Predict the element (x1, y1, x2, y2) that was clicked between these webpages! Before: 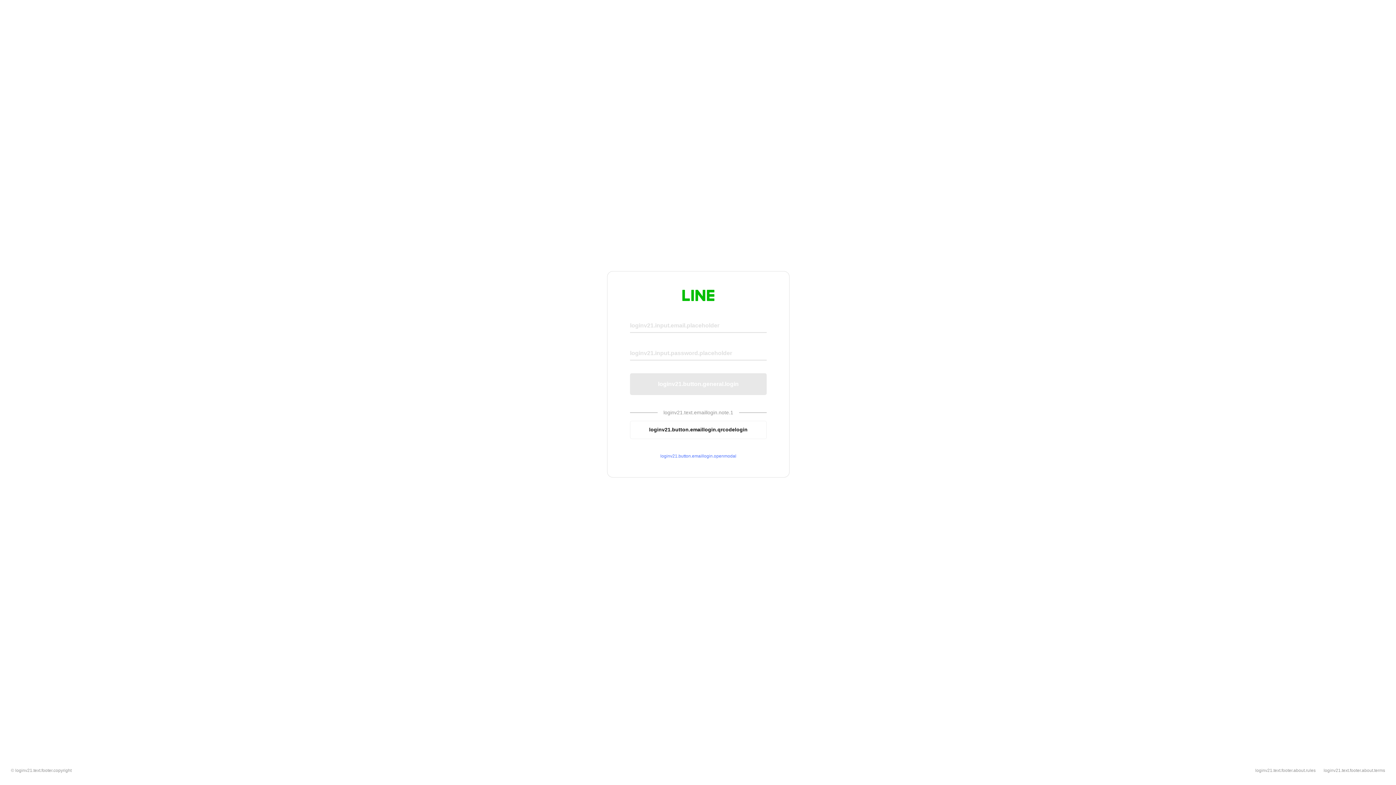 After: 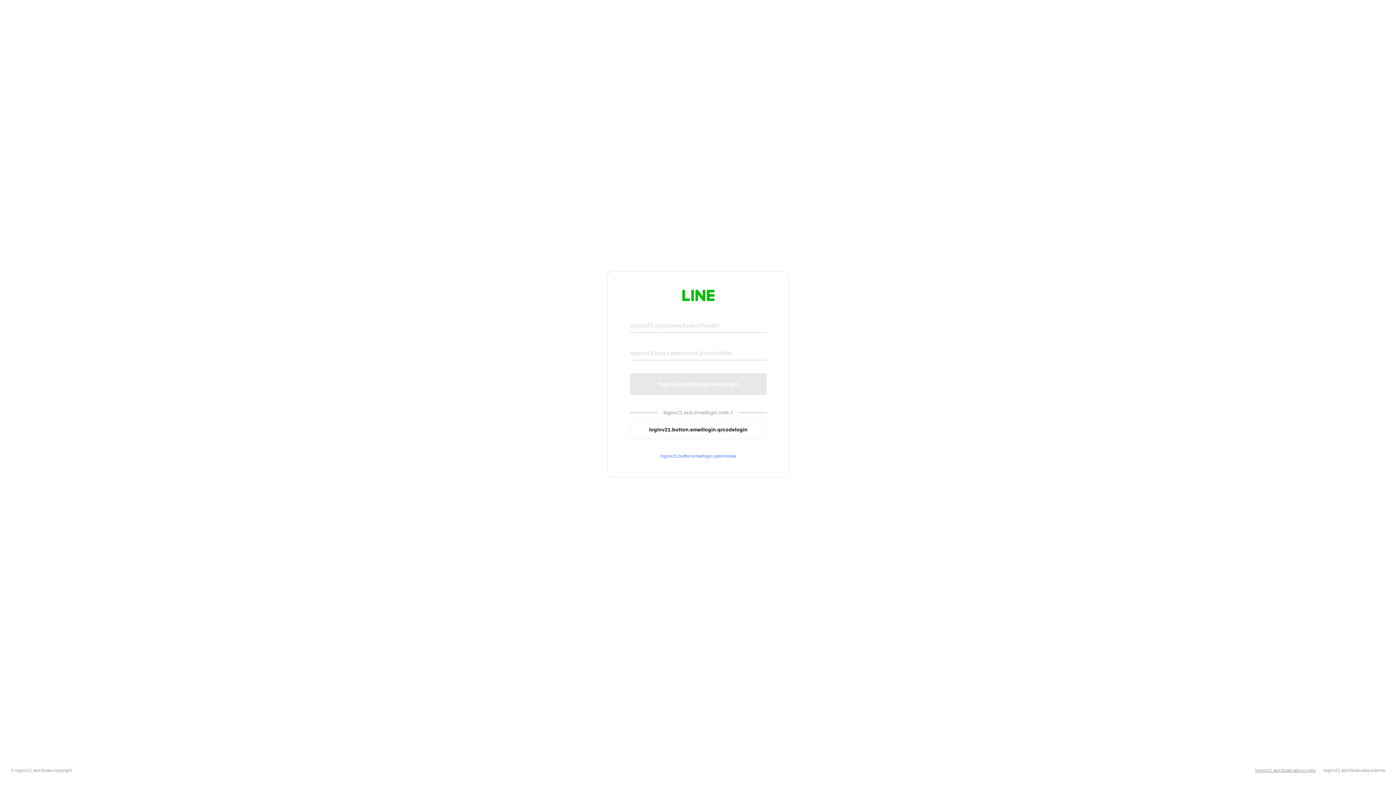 Action: bbox: (1255, 768, 1316, 773) label: loginv21.text.footer.about.rules